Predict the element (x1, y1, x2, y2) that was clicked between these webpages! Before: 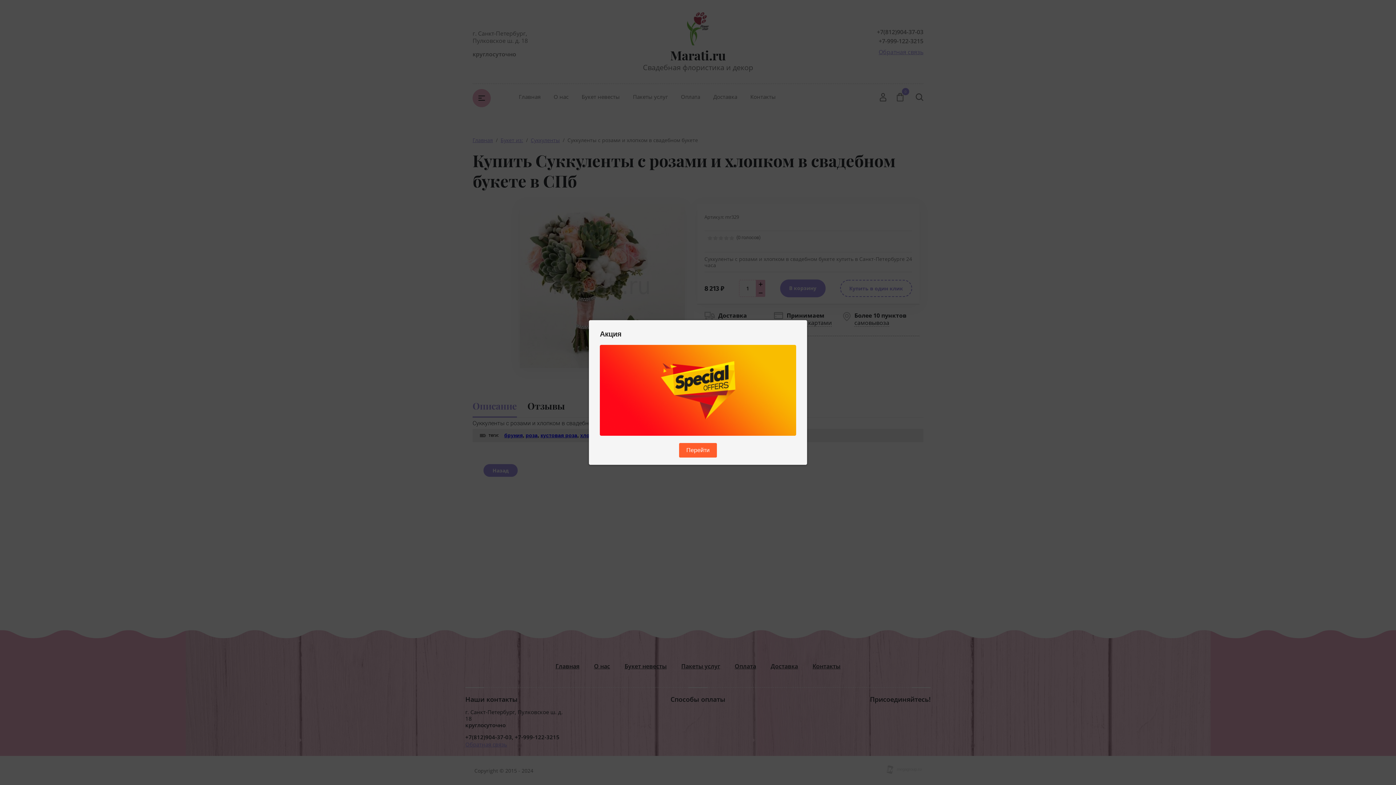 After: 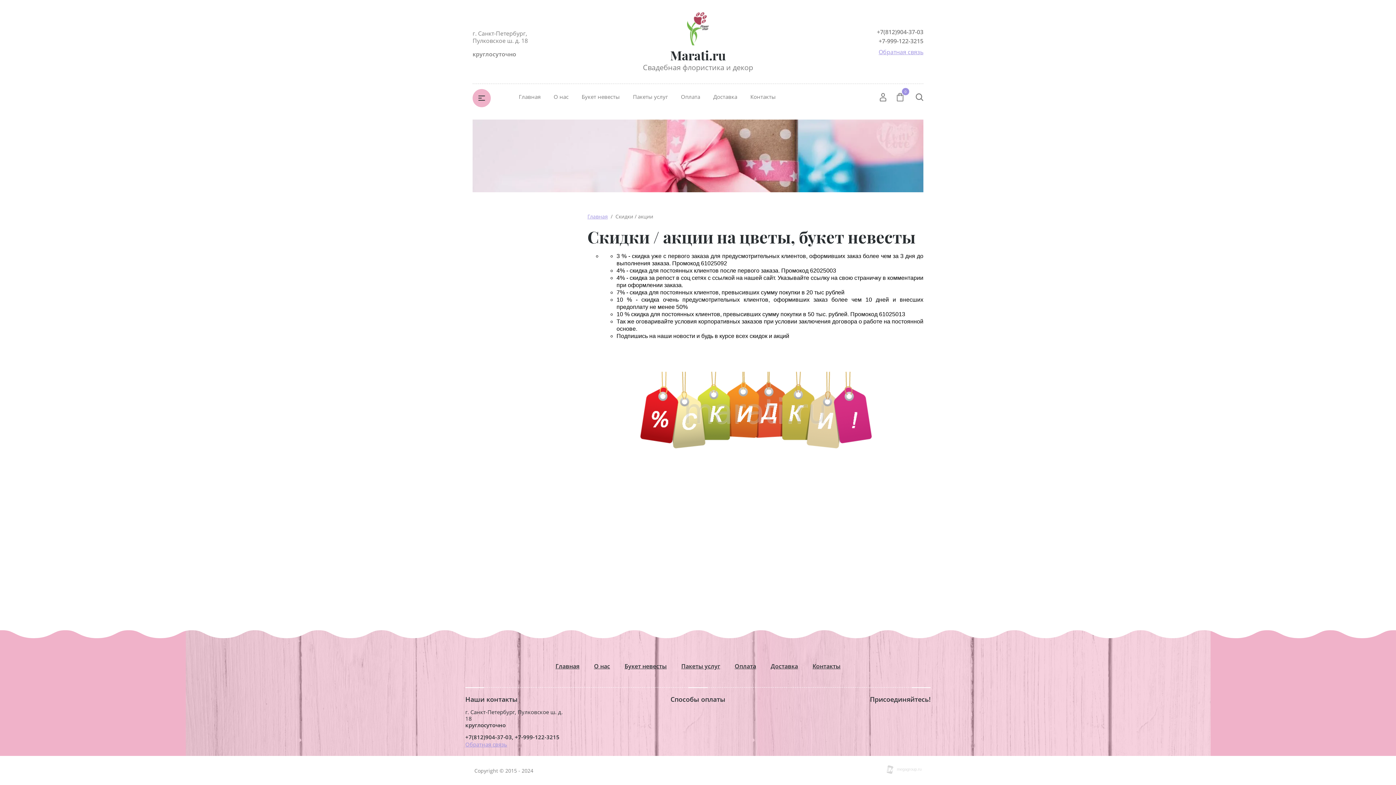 Action: bbox: (679, 443, 717, 457) label: Перейти